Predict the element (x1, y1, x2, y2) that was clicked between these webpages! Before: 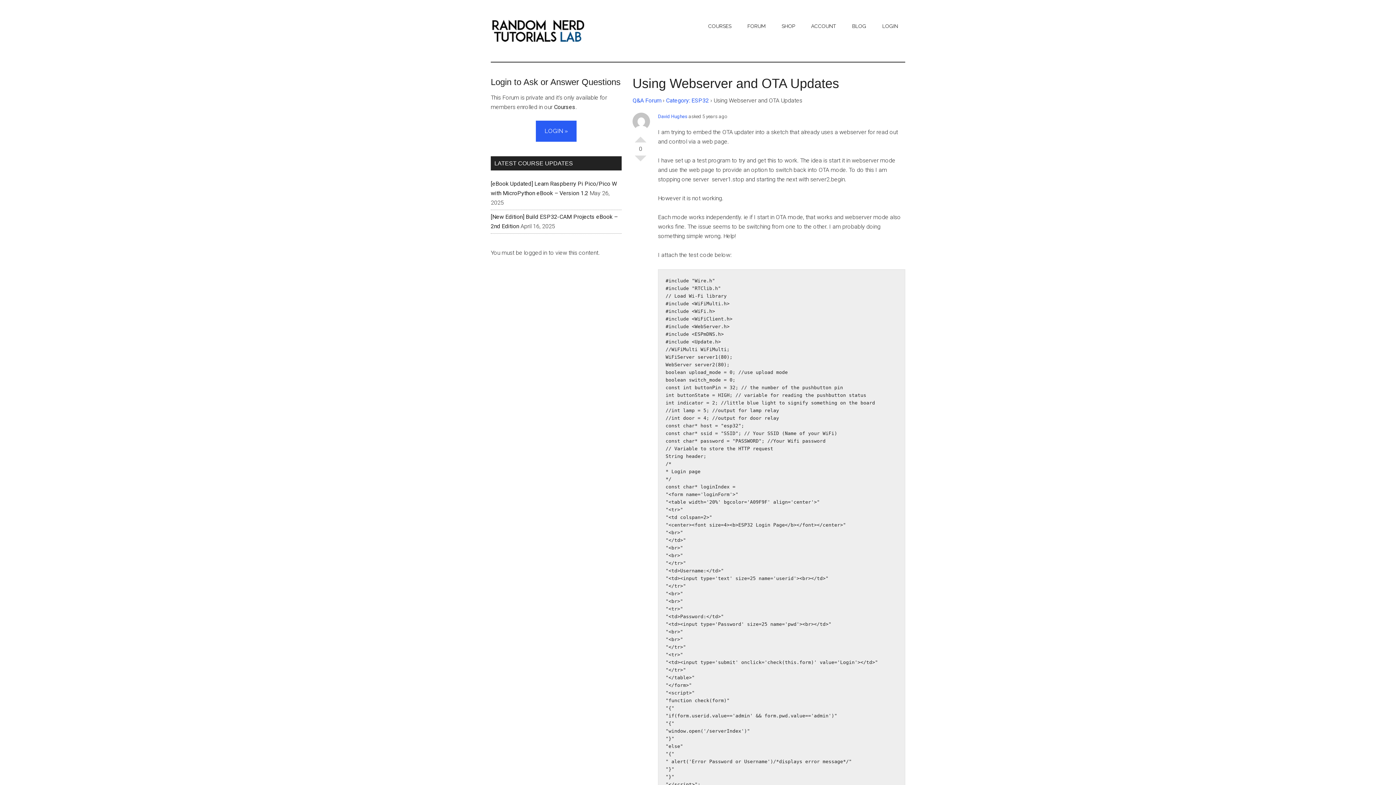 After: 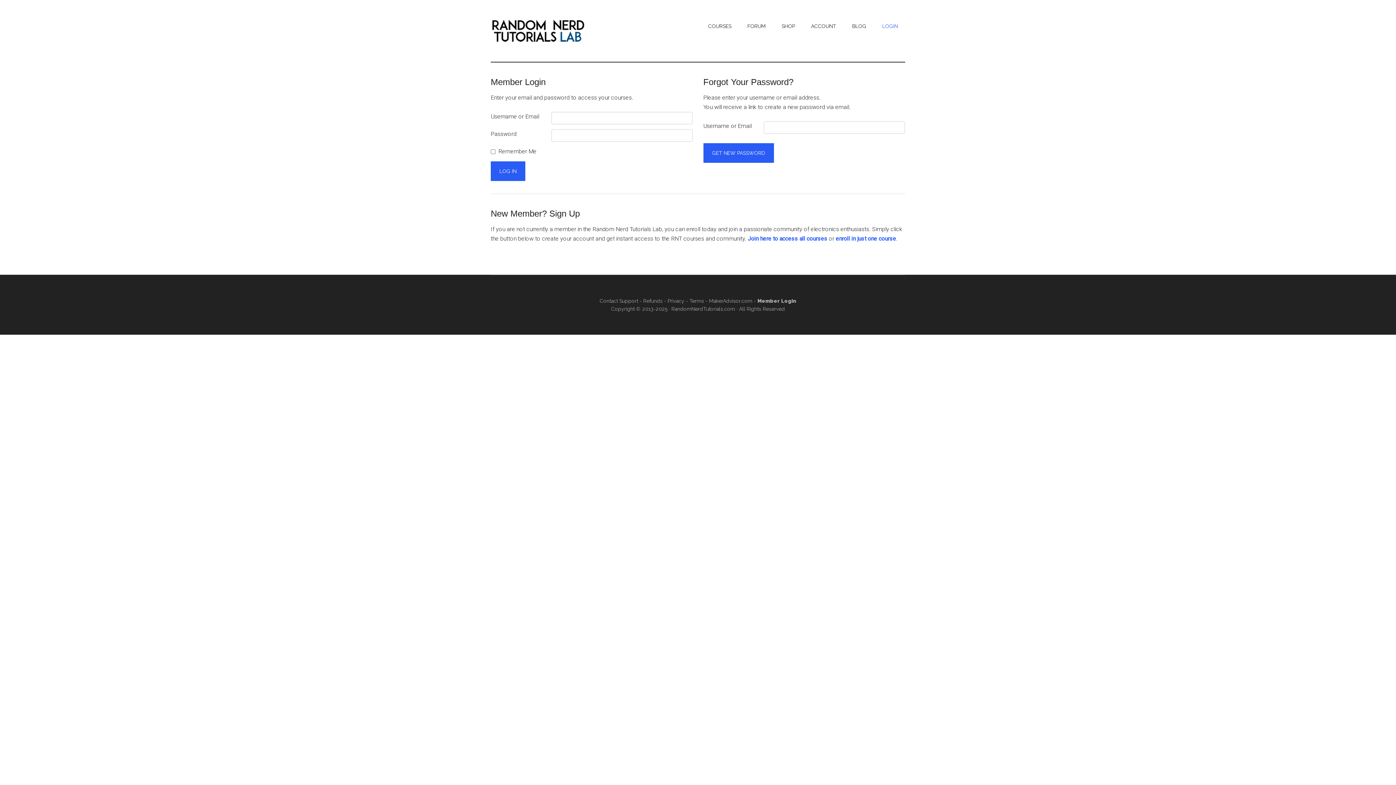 Action: label: LOGIN » bbox: (536, 120, 576, 141)